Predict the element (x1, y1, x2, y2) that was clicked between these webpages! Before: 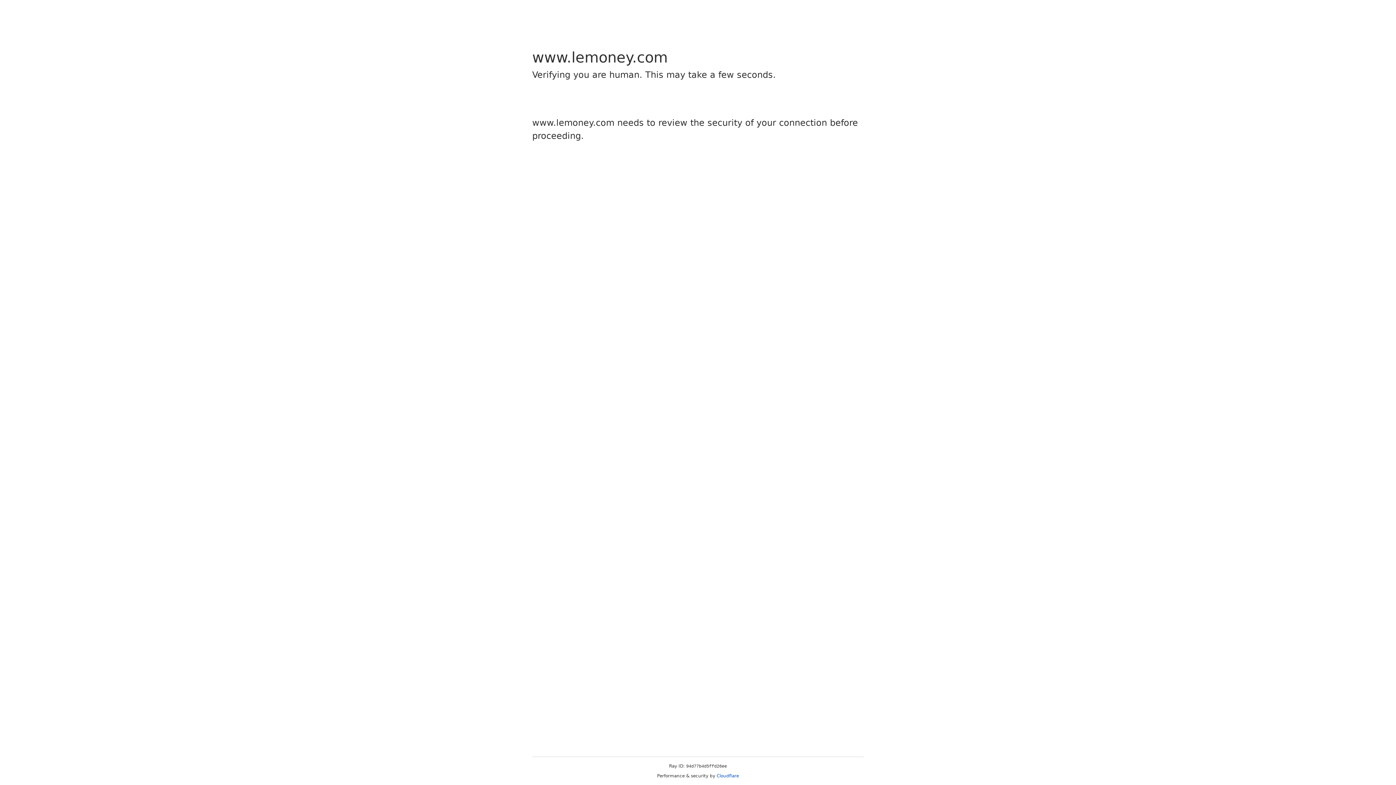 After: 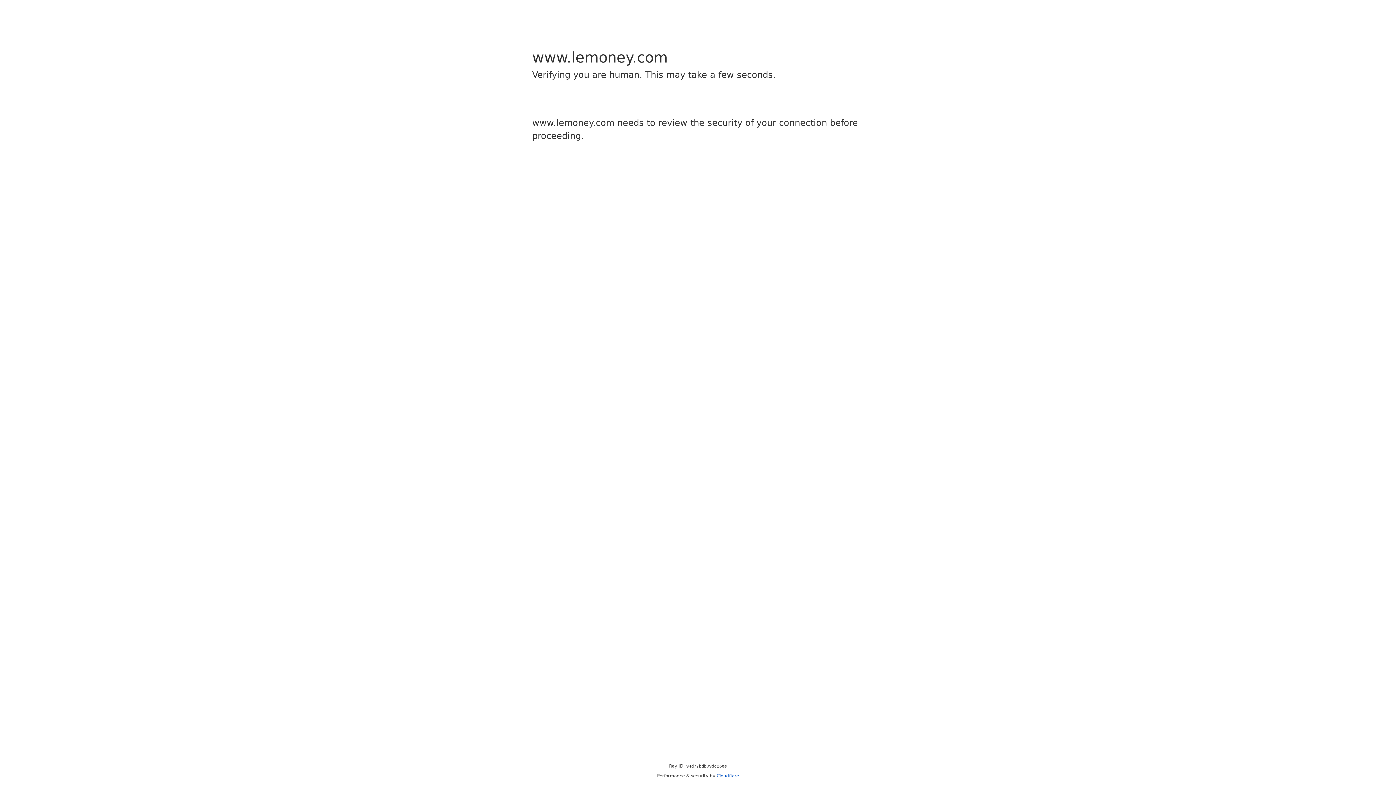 Action: label: Cloudflare bbox: (716, 773, 739, 778)